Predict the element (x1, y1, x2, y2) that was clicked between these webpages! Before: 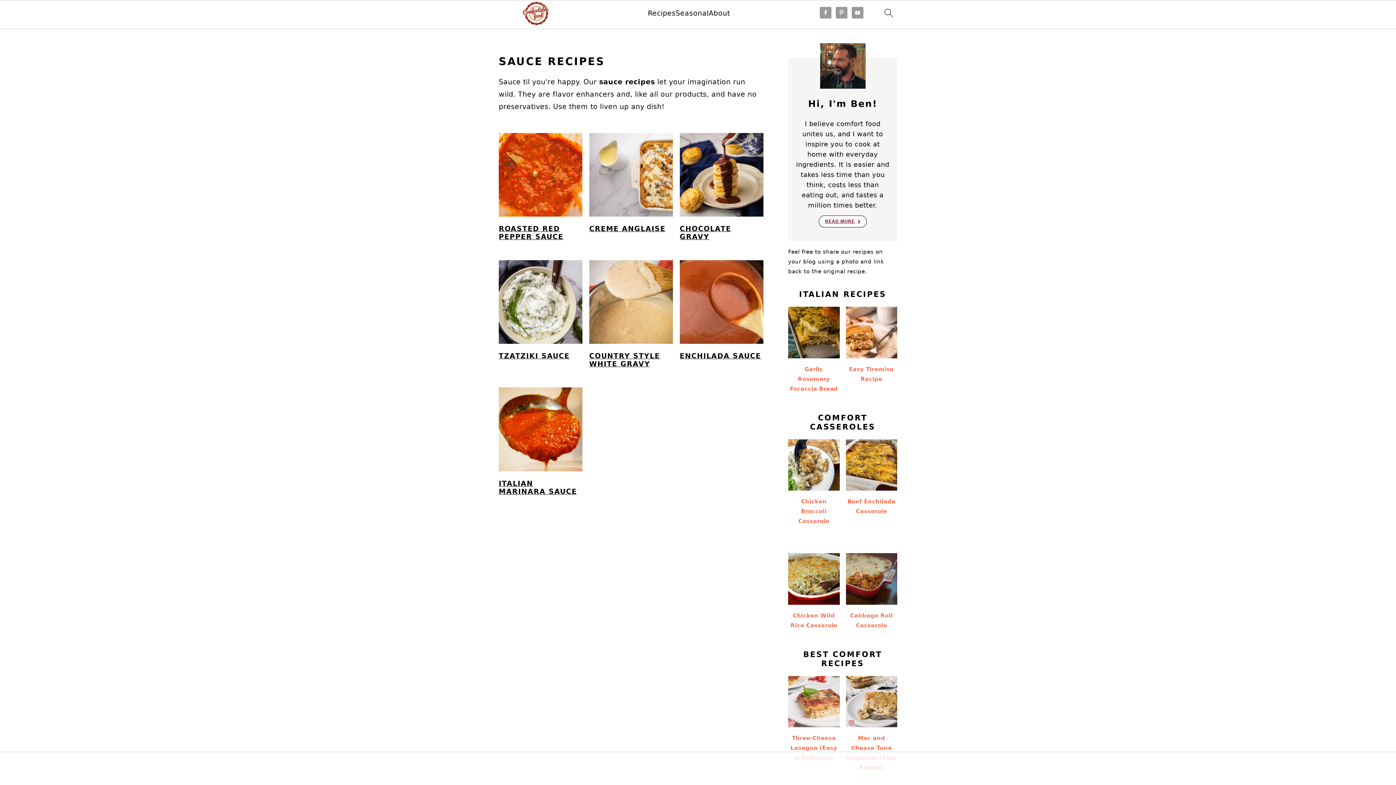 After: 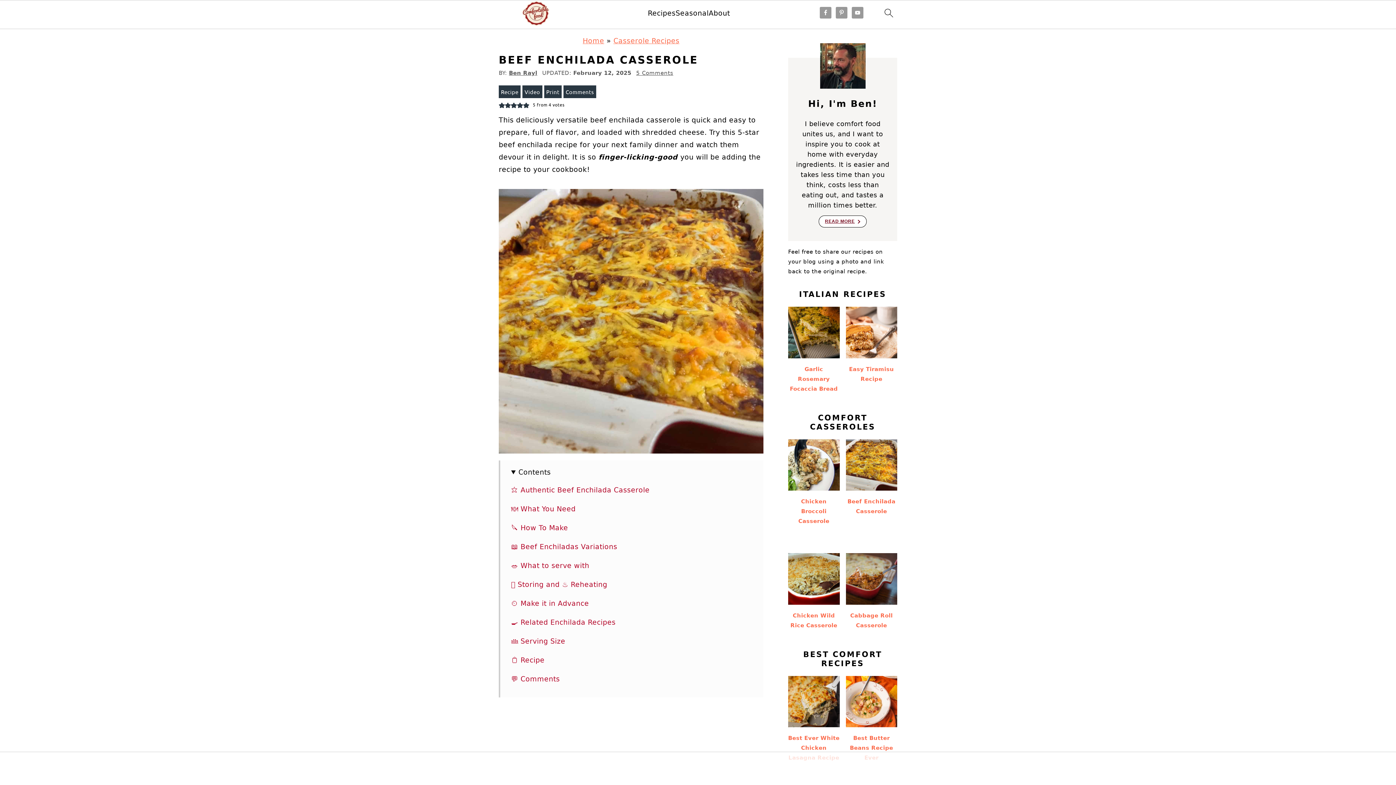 Action: bbox: (846, 439, 897, 522) label: Beef Enchilada Casserole